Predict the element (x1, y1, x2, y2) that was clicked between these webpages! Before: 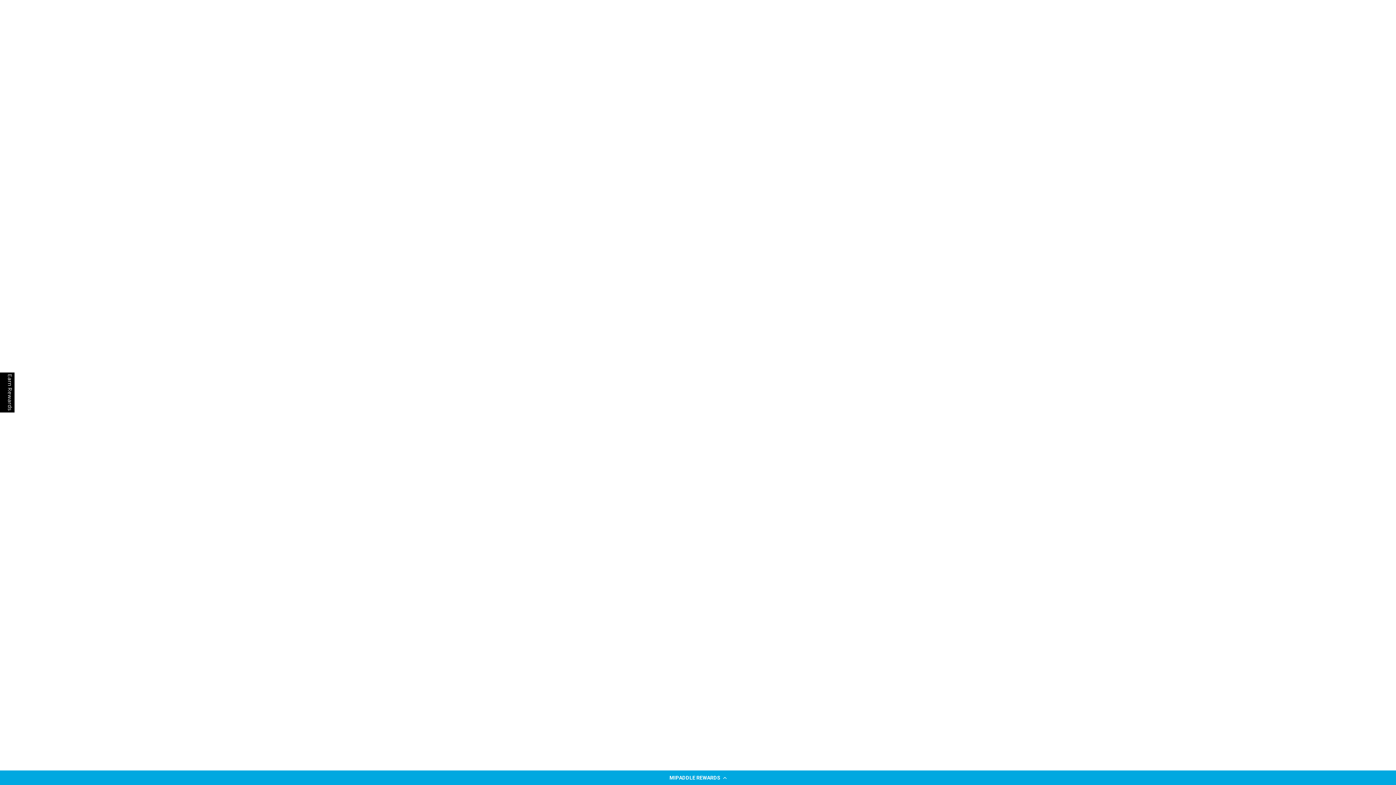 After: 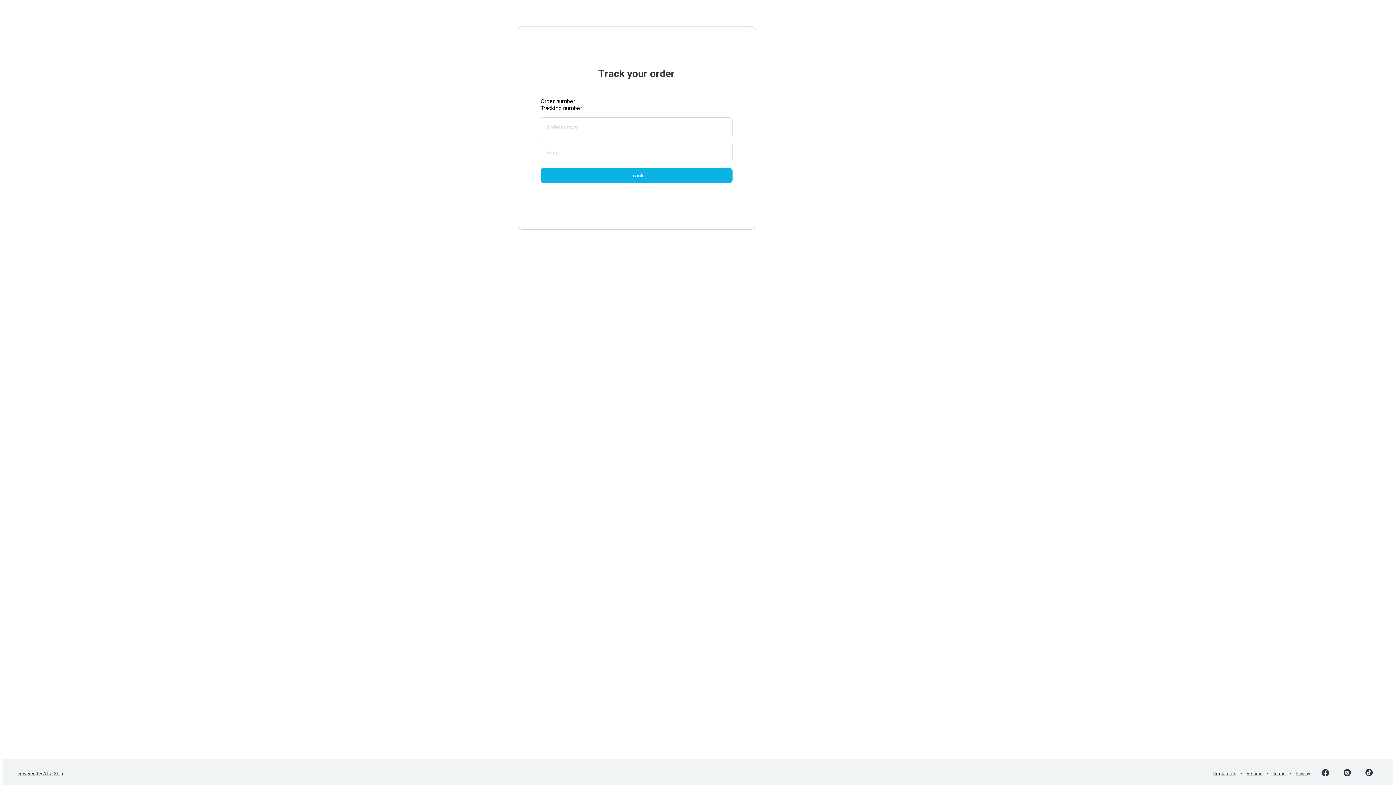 Action: label: Order Tracker bbox: (493, 15, 533, 26)